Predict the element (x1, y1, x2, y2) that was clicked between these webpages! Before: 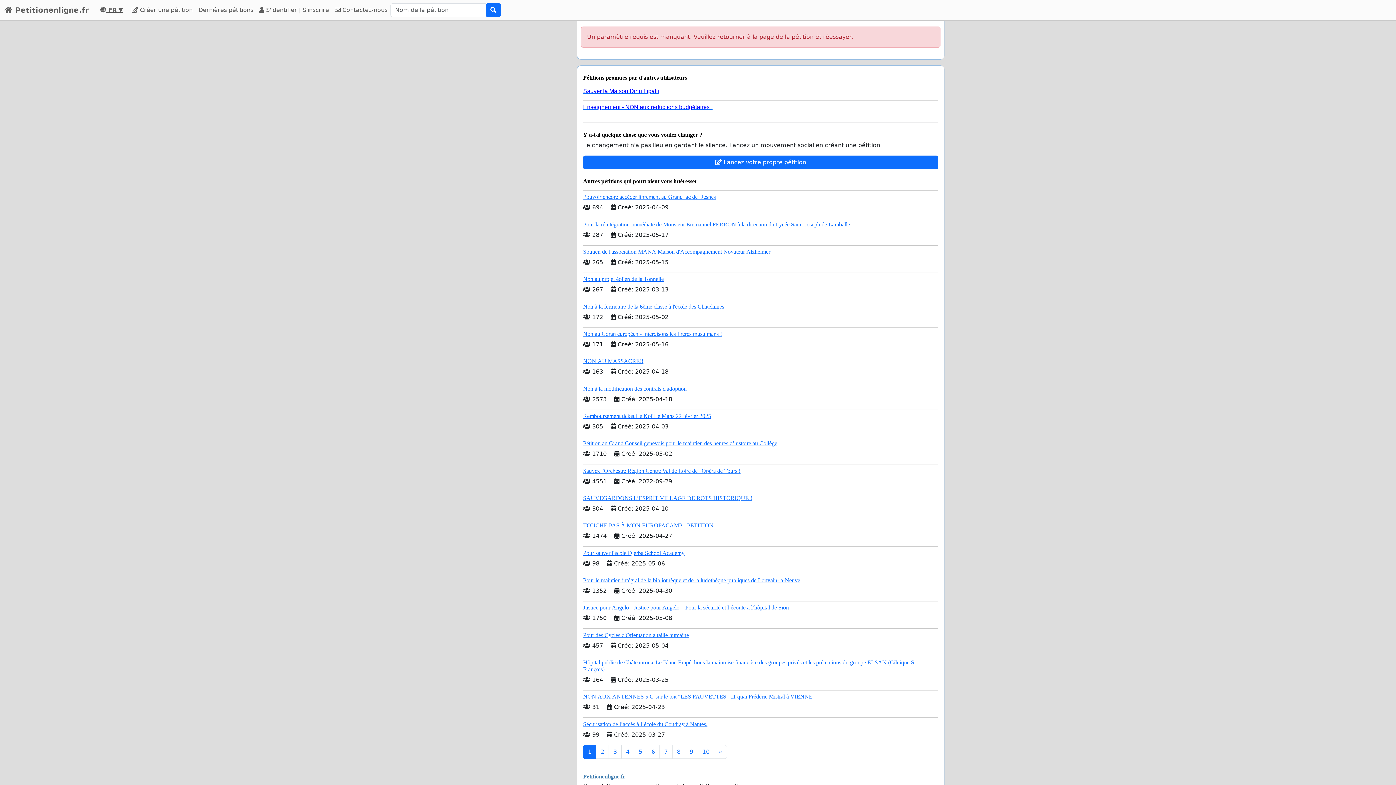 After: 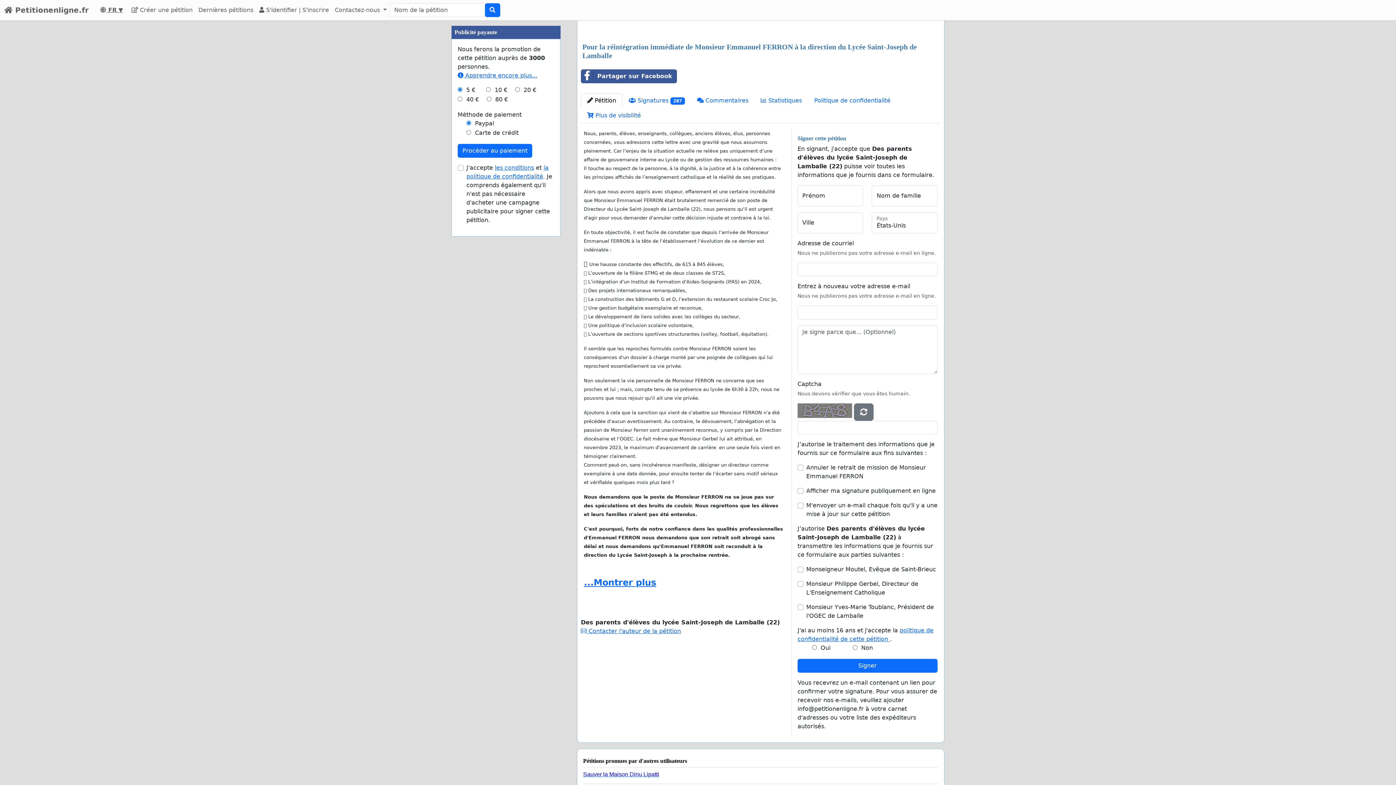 Action: label: Pour la réintégration immédiate de Monsieur Emmanuel FERRON à la direction du Lycée Saint-Joseph de Lamballe bbox: (583, 221, 850, 227)